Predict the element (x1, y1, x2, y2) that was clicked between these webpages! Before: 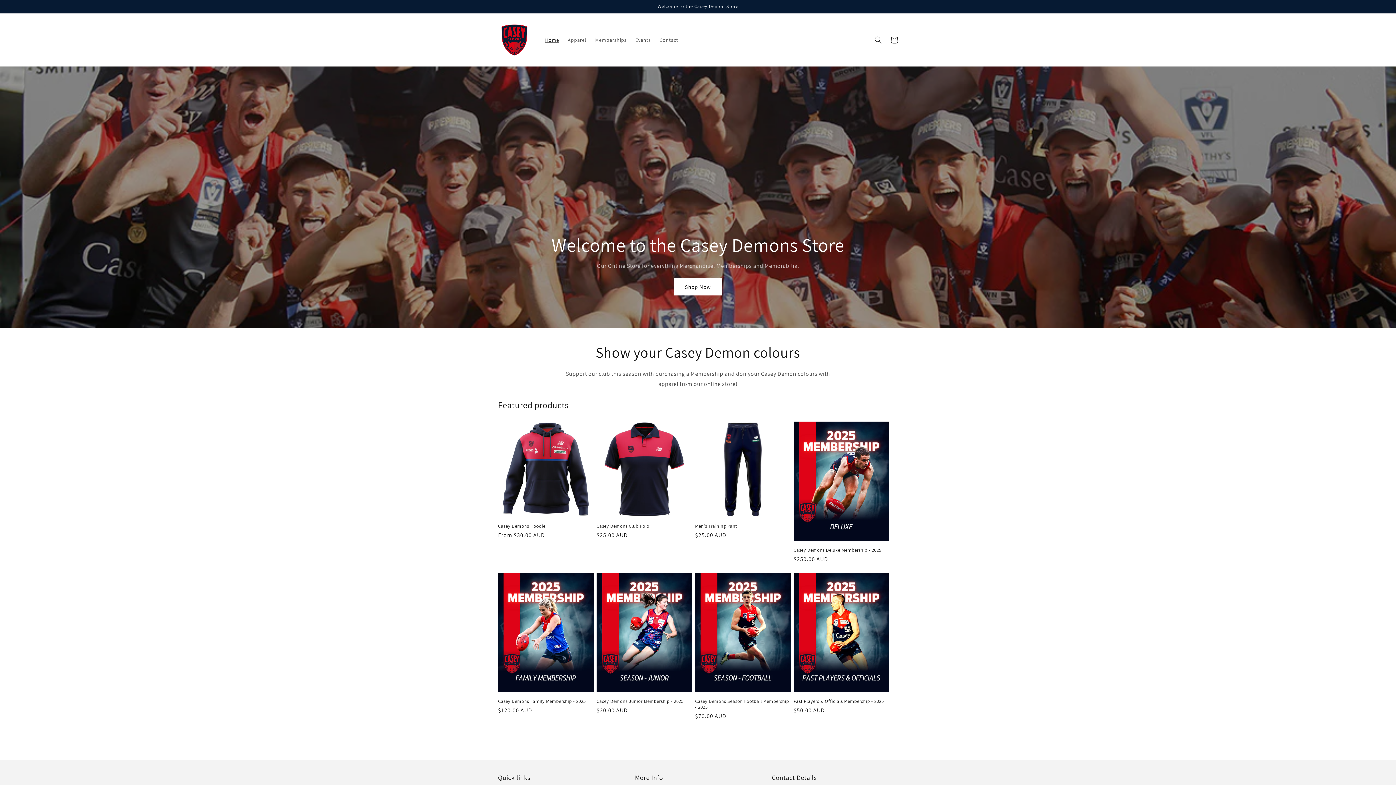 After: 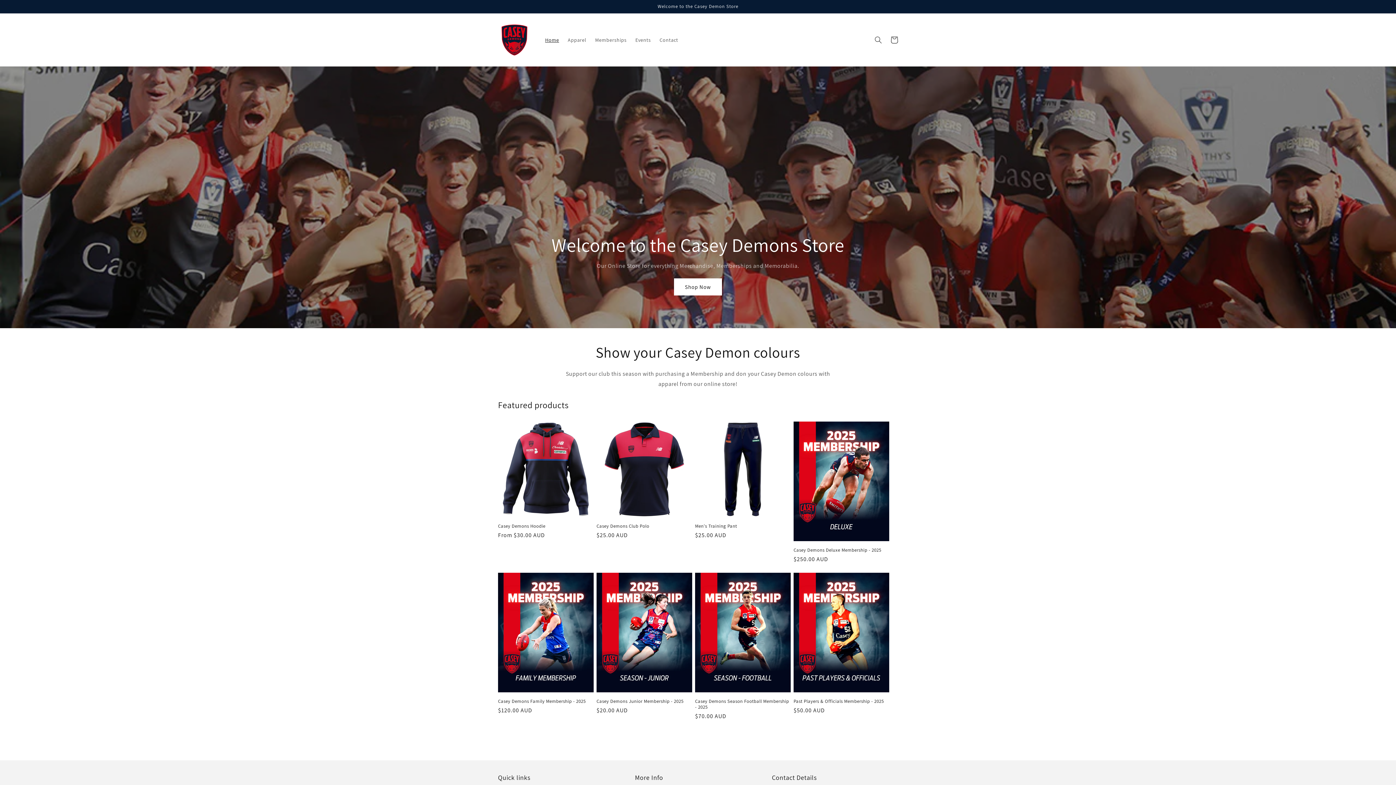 Action: bbox: (495, 20, 533, 58)